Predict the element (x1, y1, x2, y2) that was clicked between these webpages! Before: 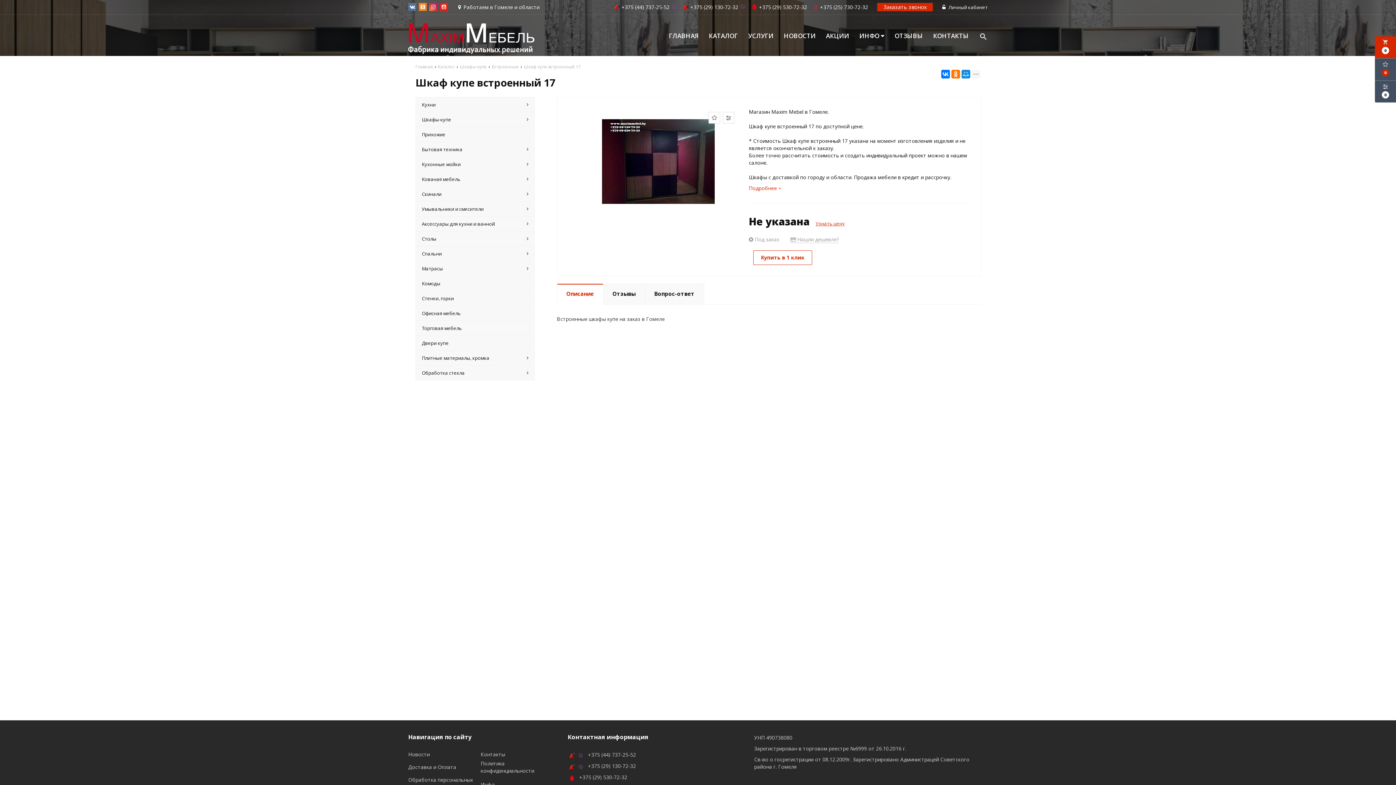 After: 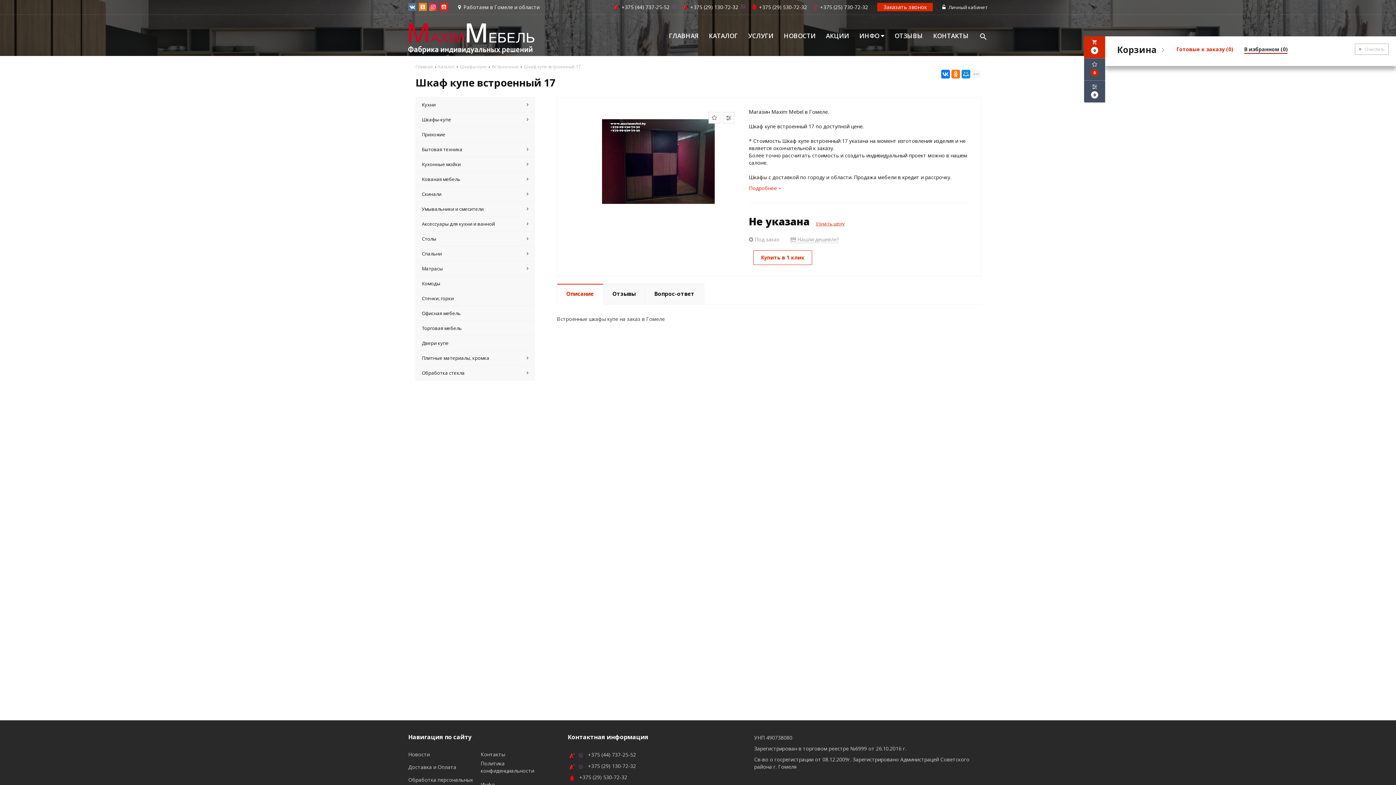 Action: label: 0 bbox: (1375, 58, 1396, 80)